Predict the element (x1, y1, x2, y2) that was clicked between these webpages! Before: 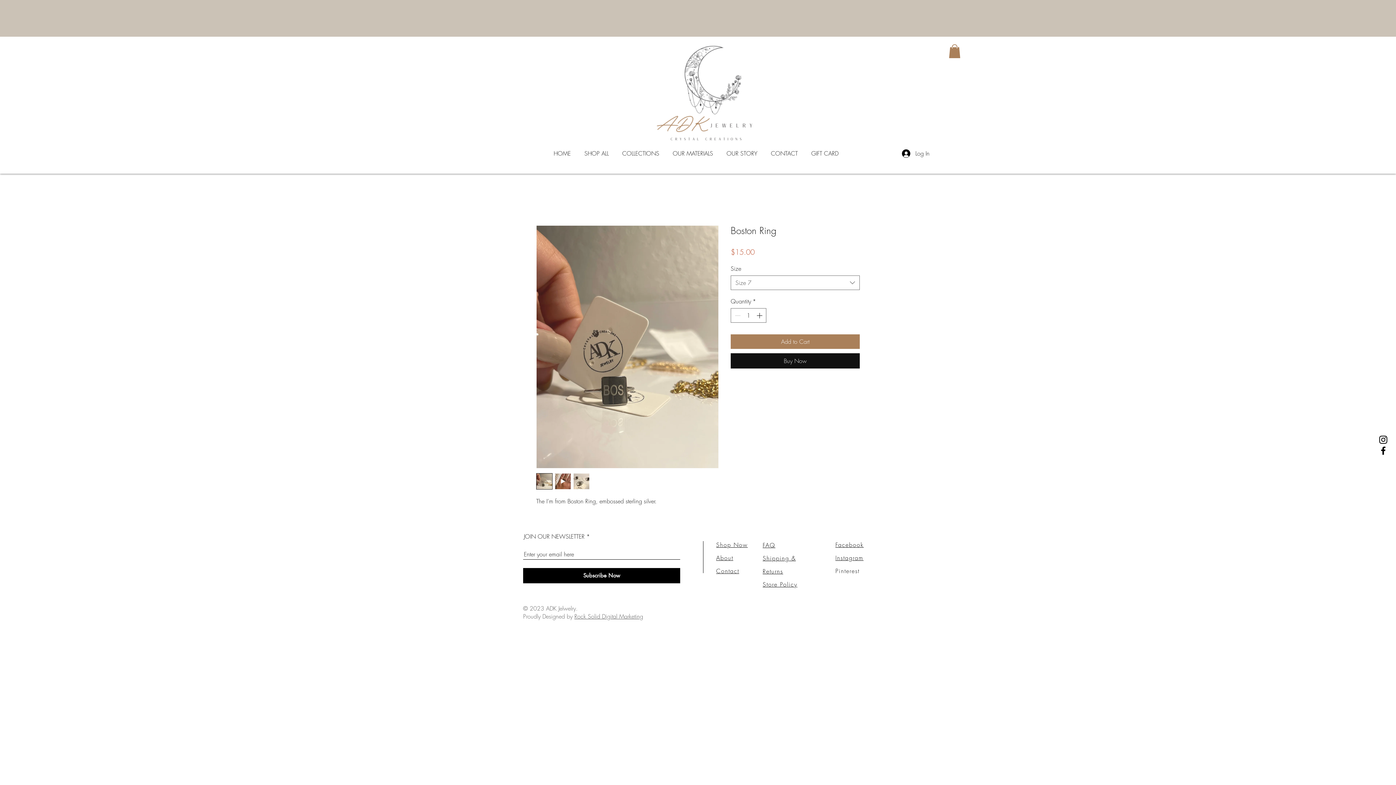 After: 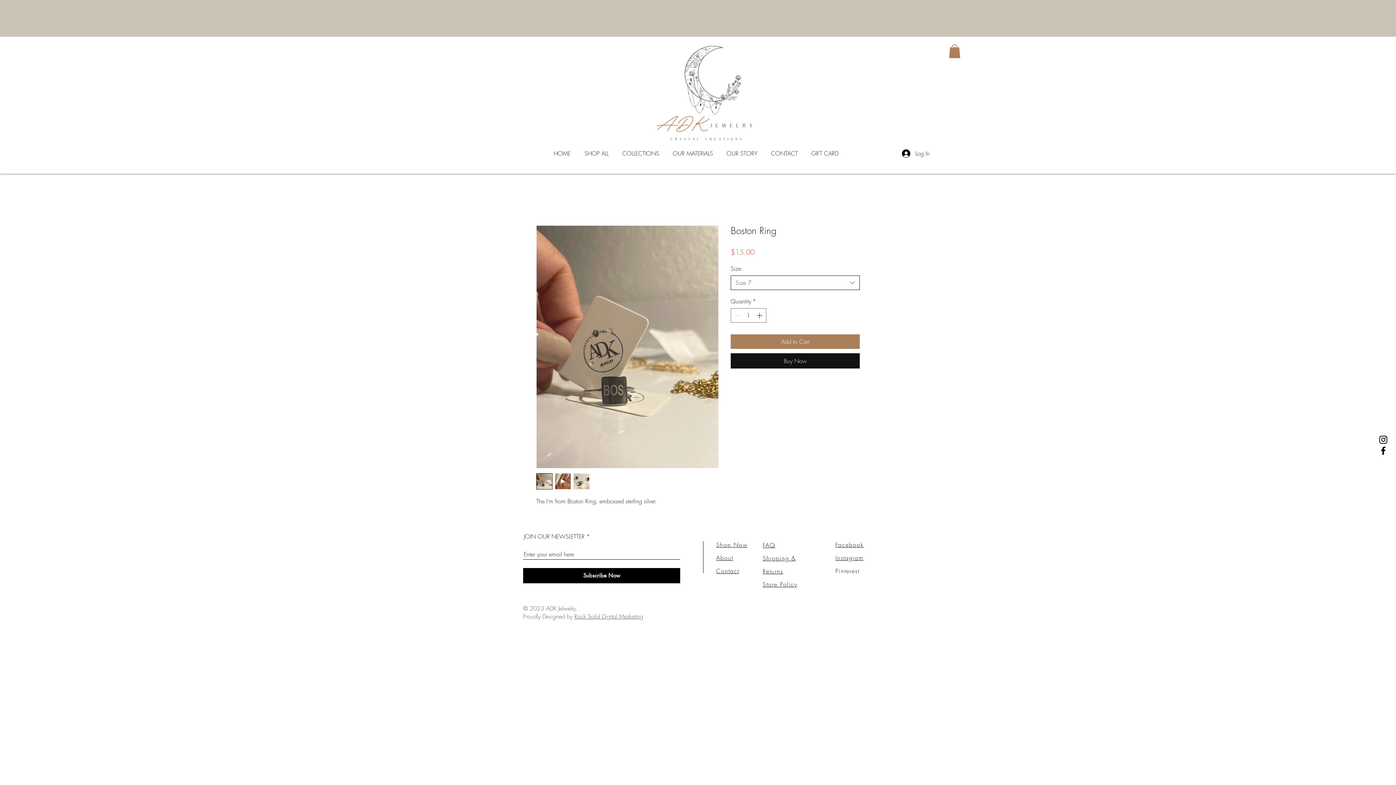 Action: bbox: (730, 275, 860, 290) label: Size 7